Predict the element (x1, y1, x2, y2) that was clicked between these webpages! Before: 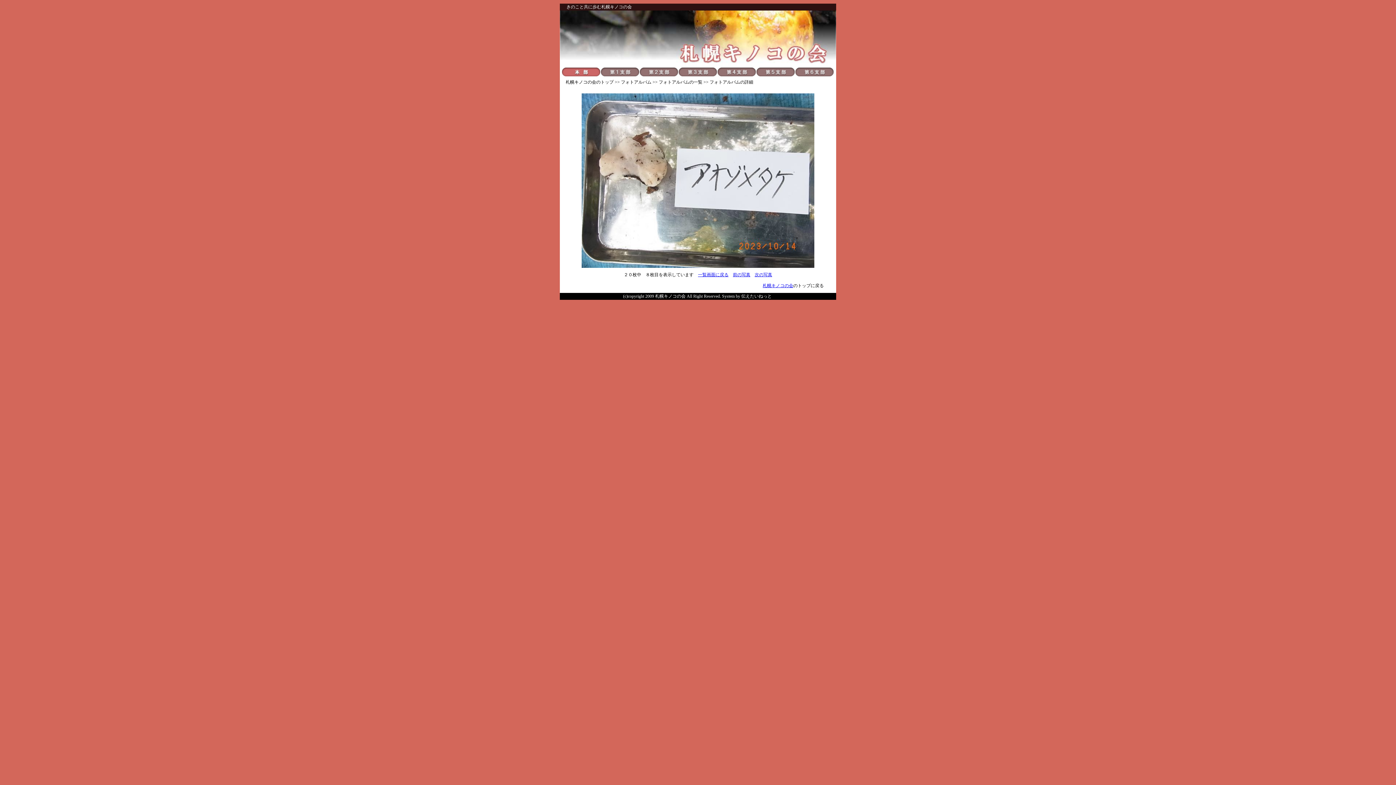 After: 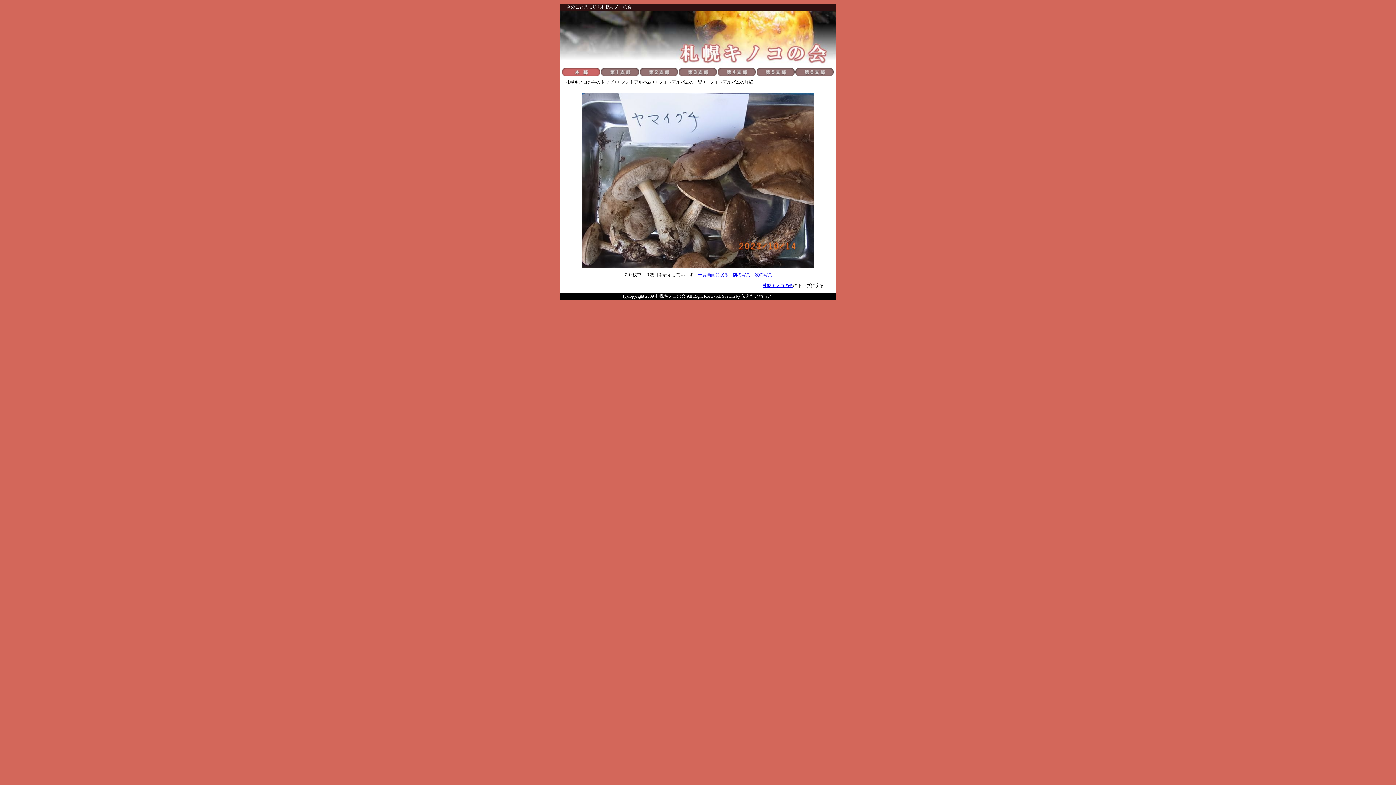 Action: label: 次の写真 bbox: (754, 272, 772, 277)